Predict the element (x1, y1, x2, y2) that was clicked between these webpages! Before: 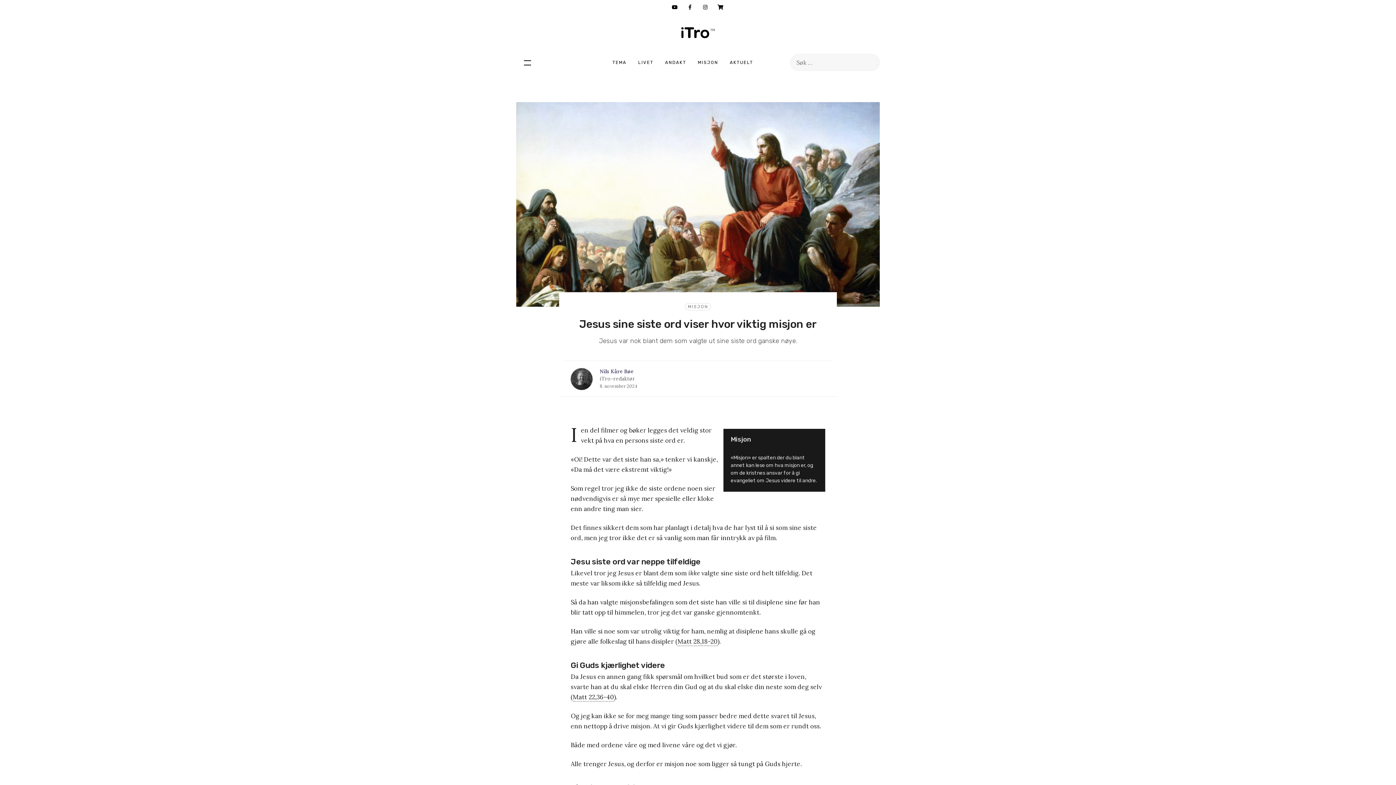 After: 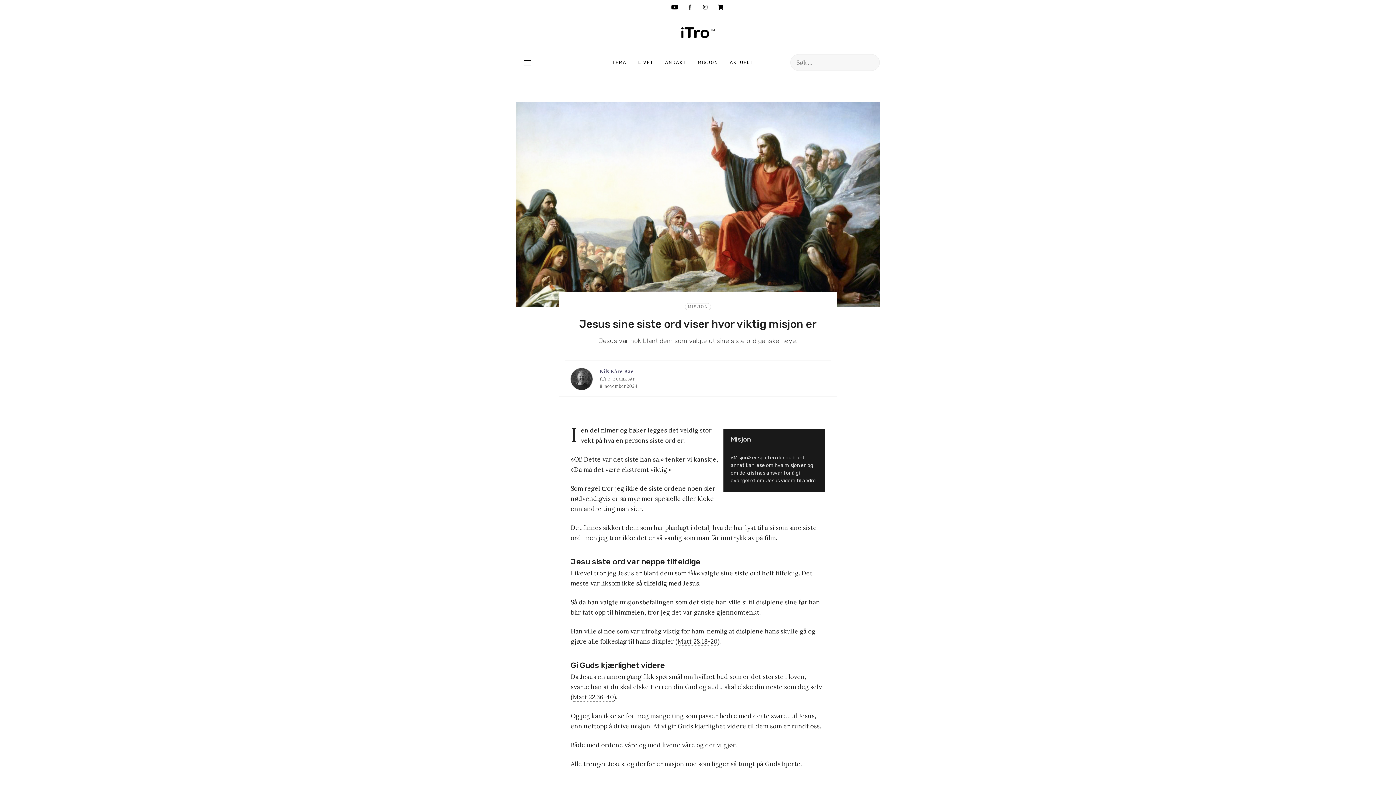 Action: bbox: (667, 0, 682, 14)